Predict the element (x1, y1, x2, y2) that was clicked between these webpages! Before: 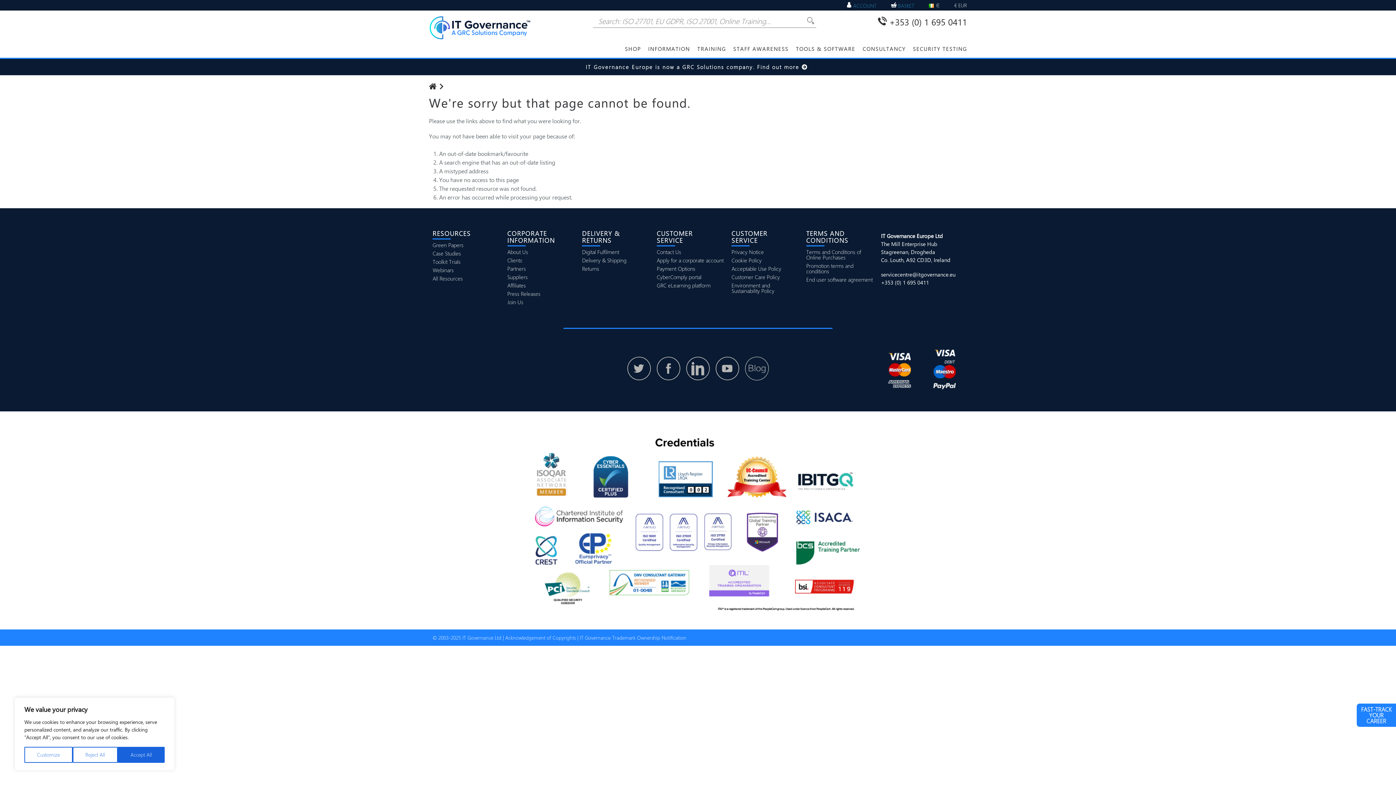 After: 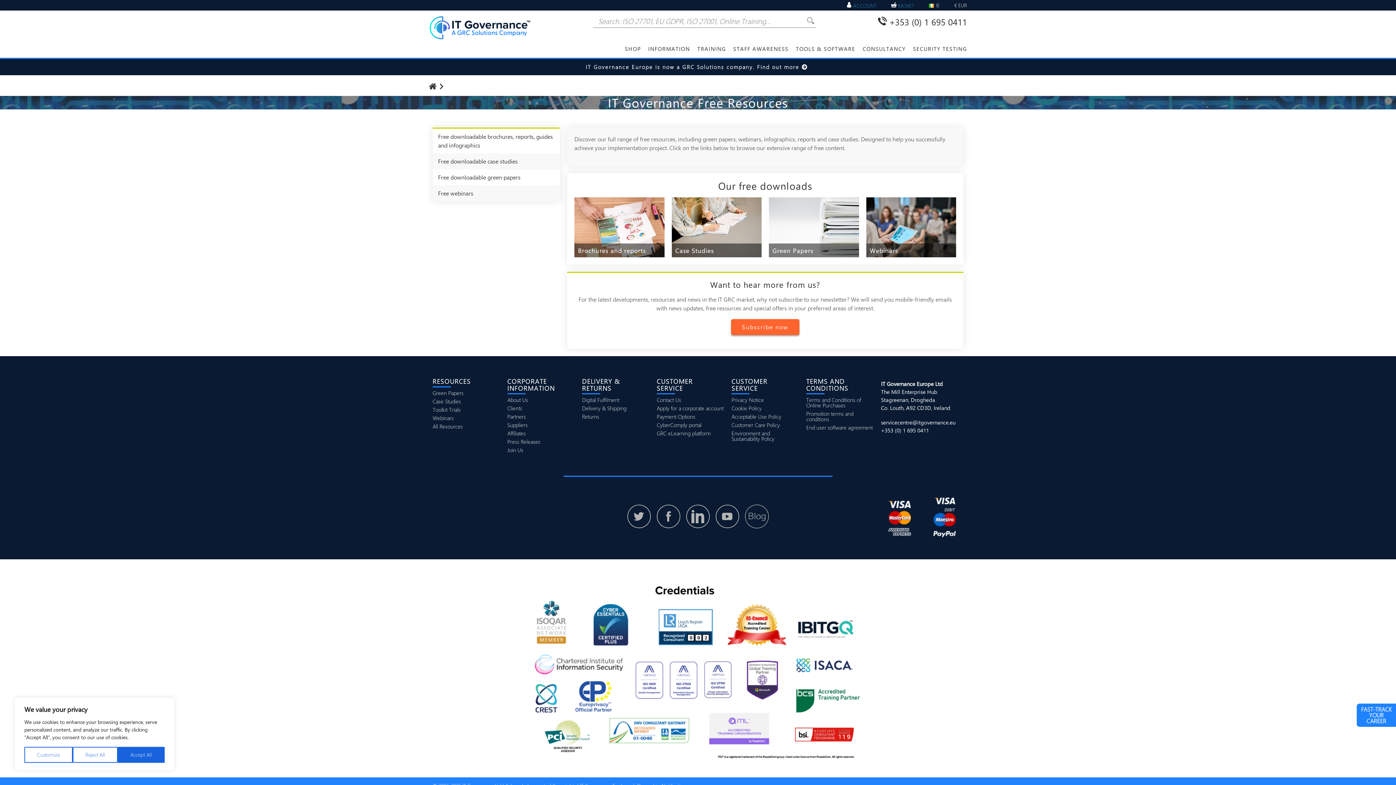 Action: bbox: (432, 276, 500, 281) label: All Resources